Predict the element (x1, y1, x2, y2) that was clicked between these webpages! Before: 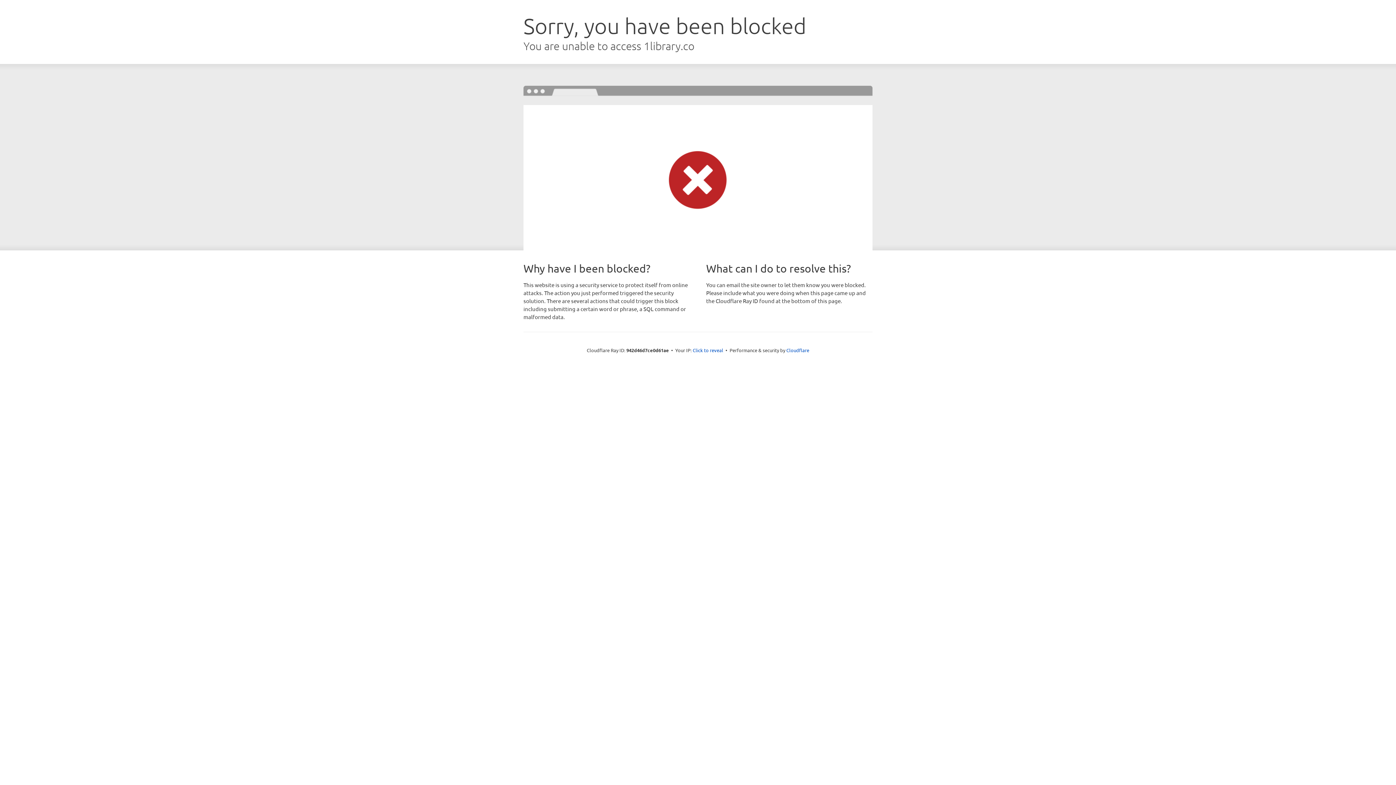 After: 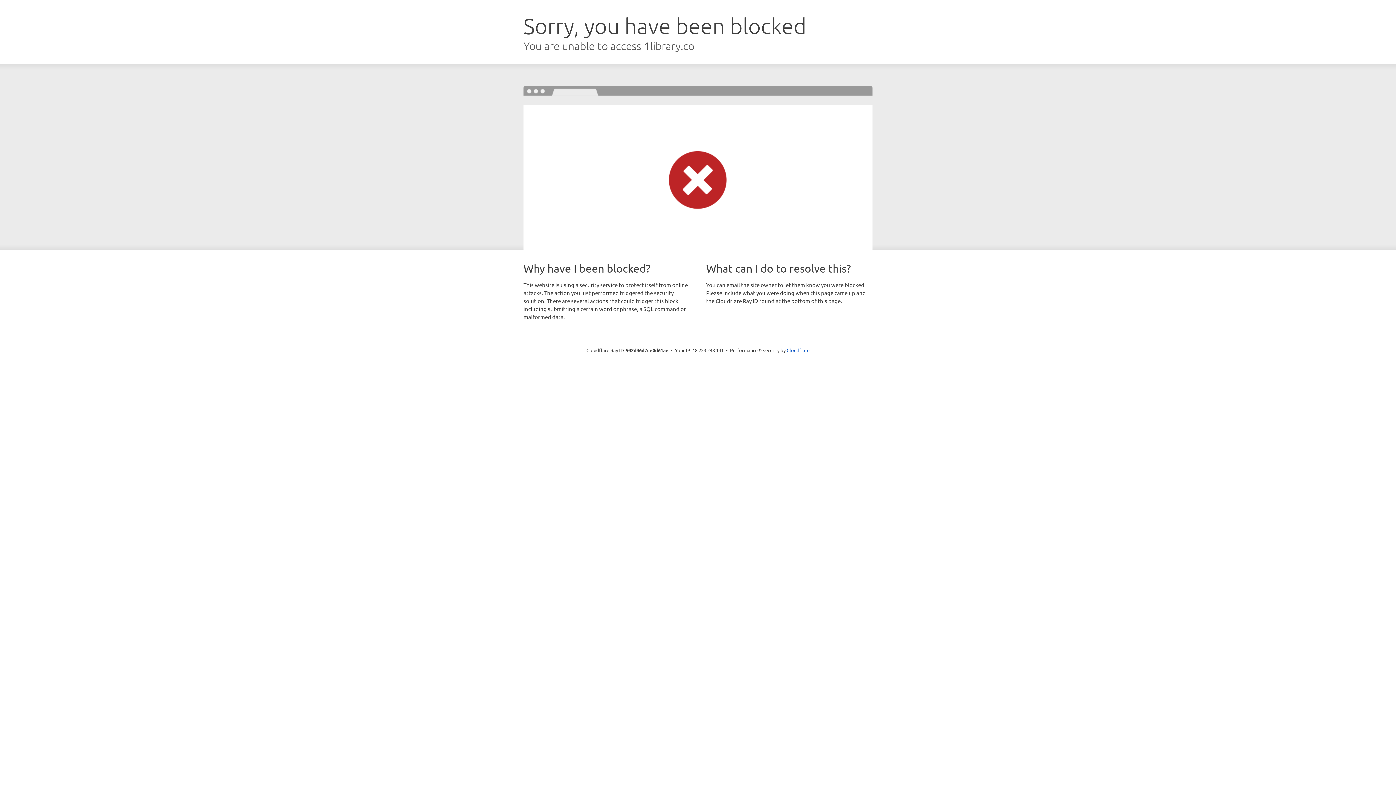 Action: label: Click to reveal bbox: (692, 346, 723, 353)